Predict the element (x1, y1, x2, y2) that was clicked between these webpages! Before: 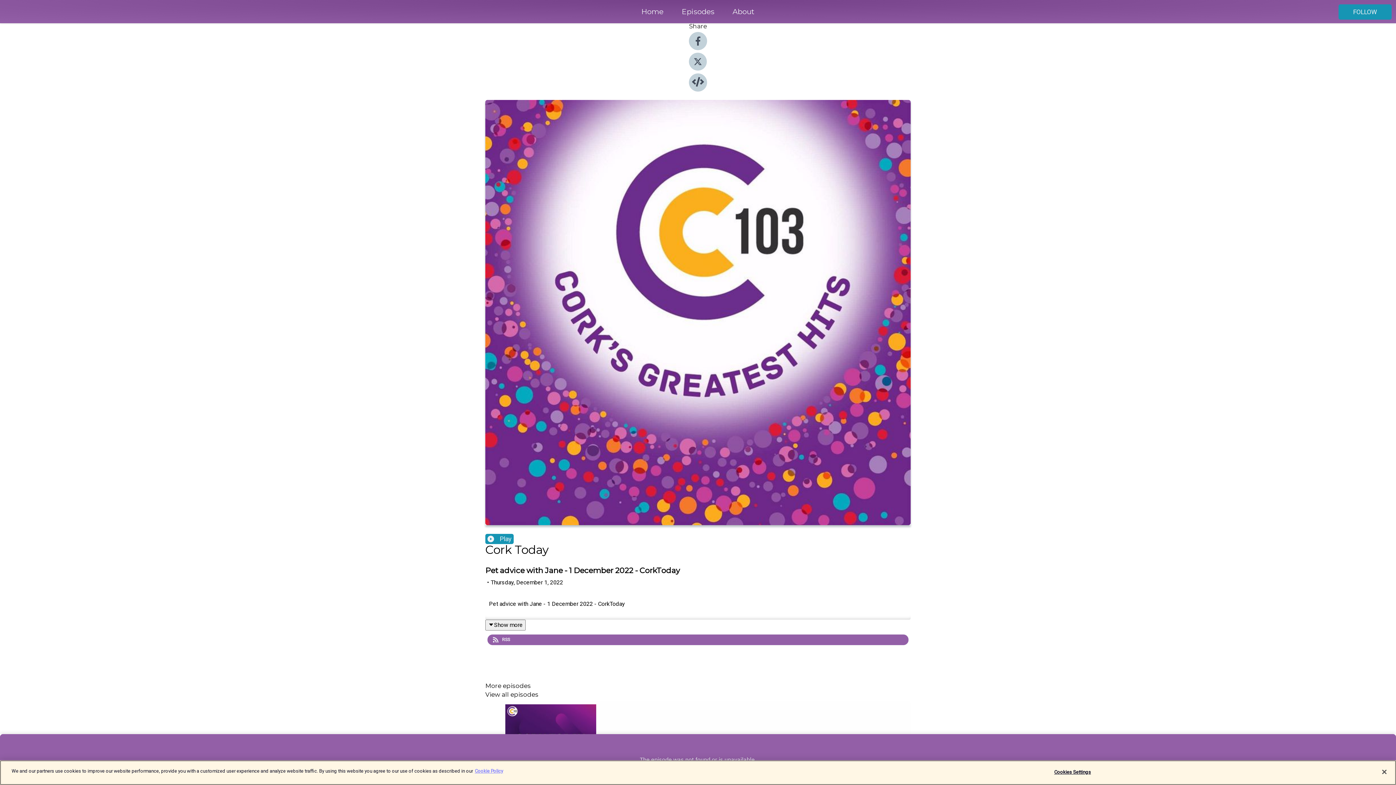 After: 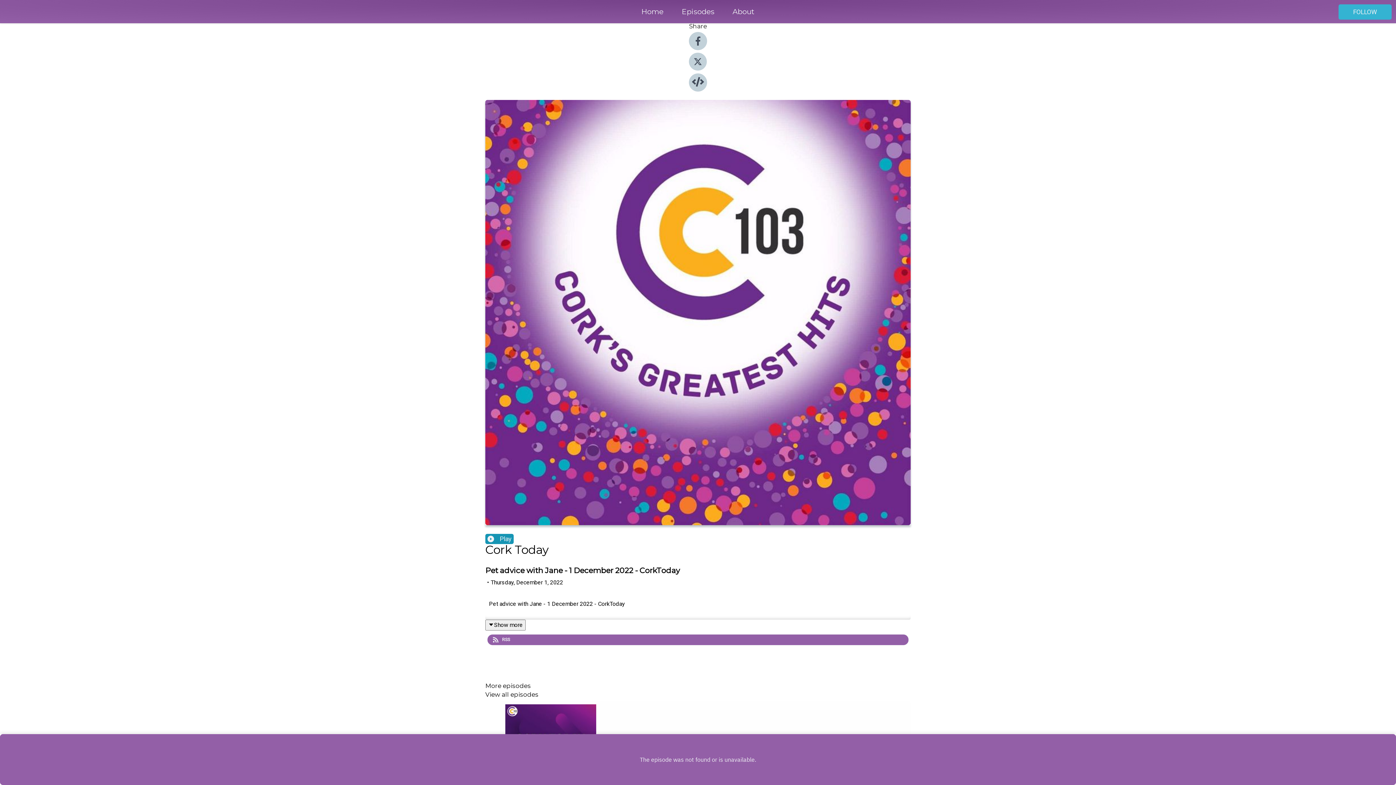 Action: label: FOLLOW bbox: (1338, 4, 1392, 19)